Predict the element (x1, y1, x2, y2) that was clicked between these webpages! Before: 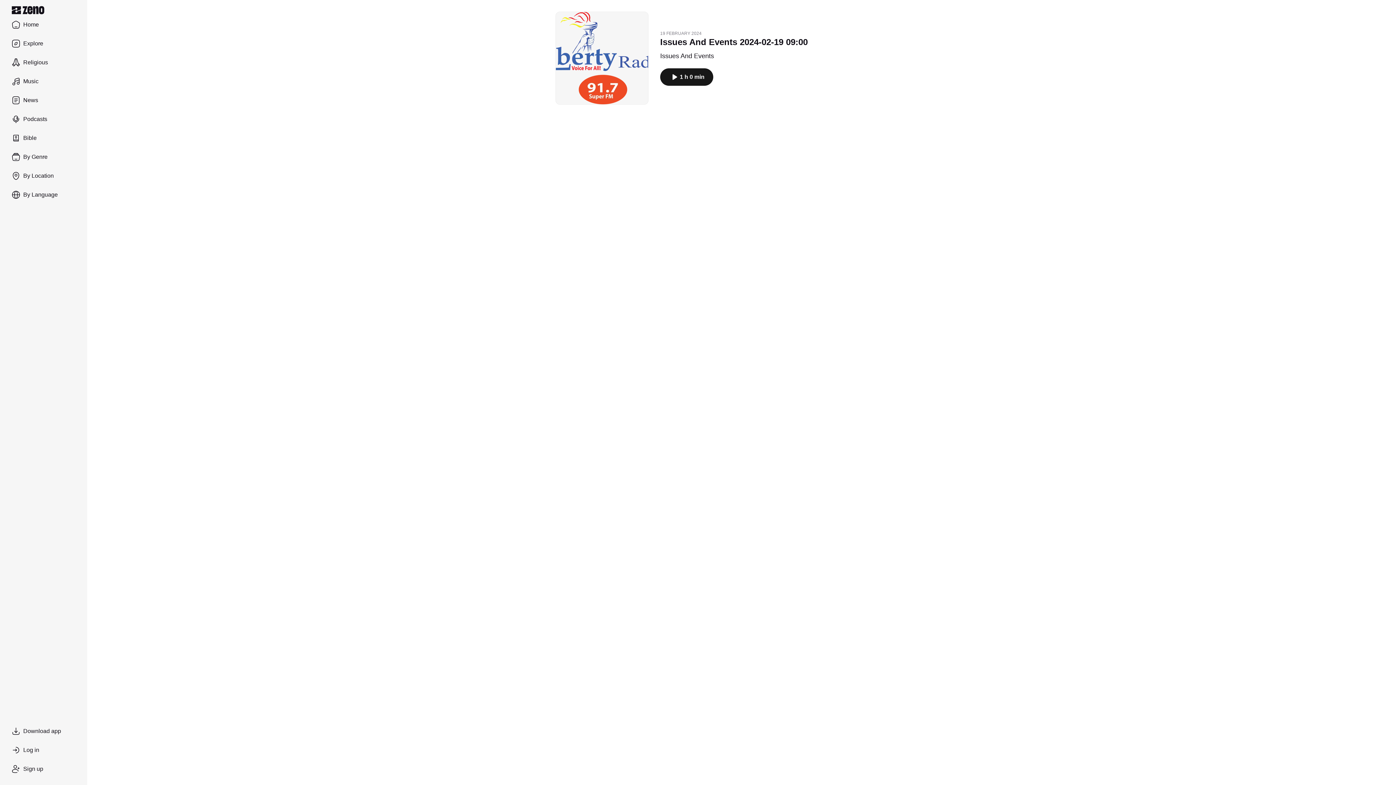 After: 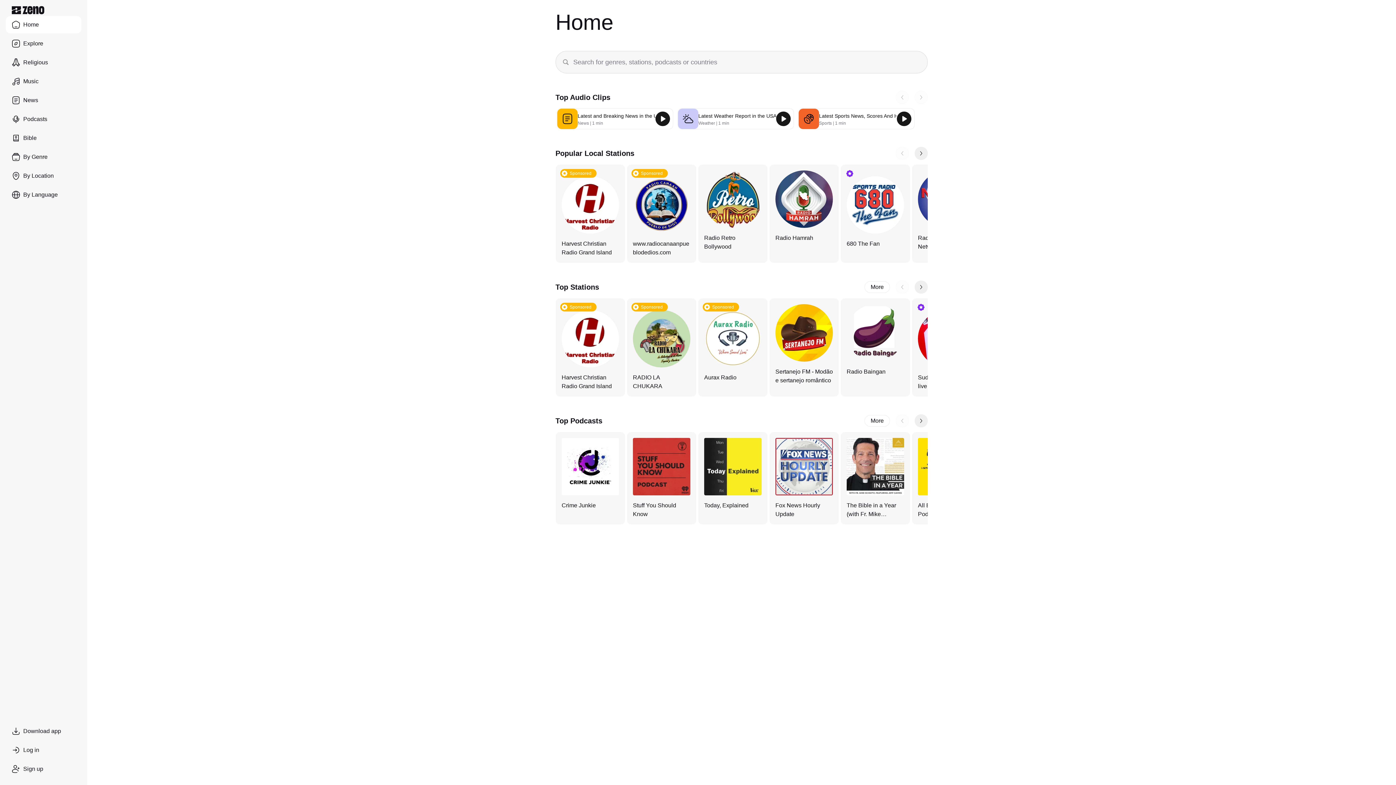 Action: bbox: (5, 16, 81, 33) label: Home